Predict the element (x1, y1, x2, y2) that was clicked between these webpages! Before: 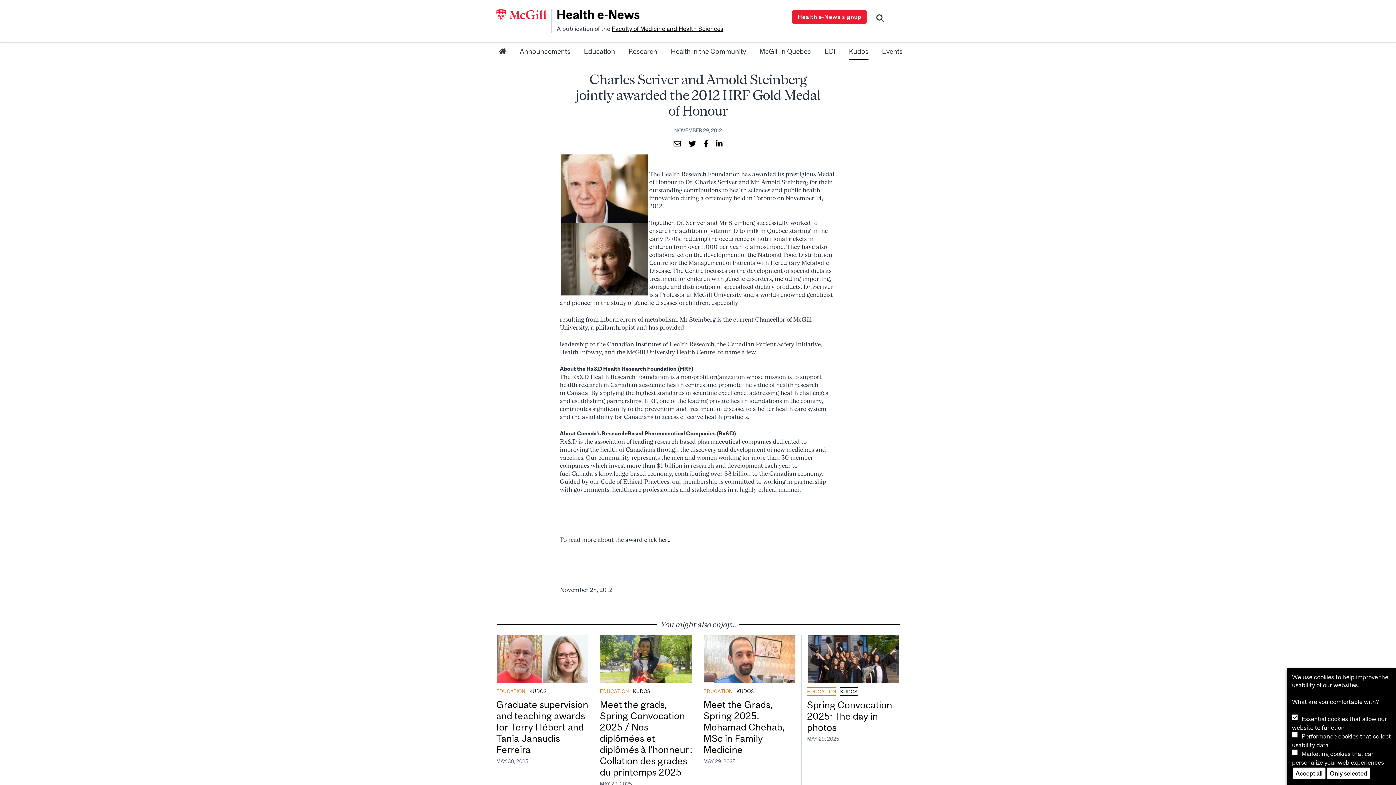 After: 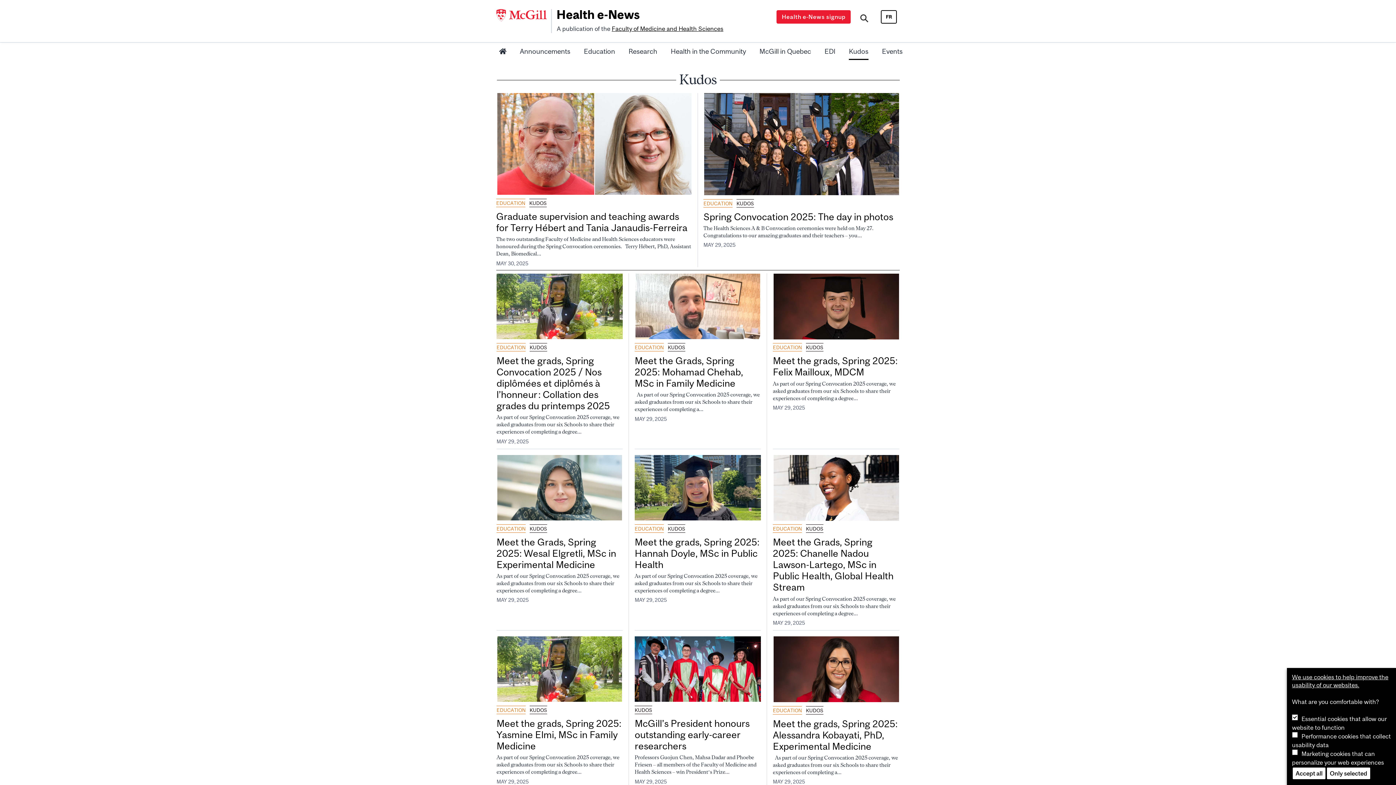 Action: label: KUDOS bbox: (736, 687, 754, 695)